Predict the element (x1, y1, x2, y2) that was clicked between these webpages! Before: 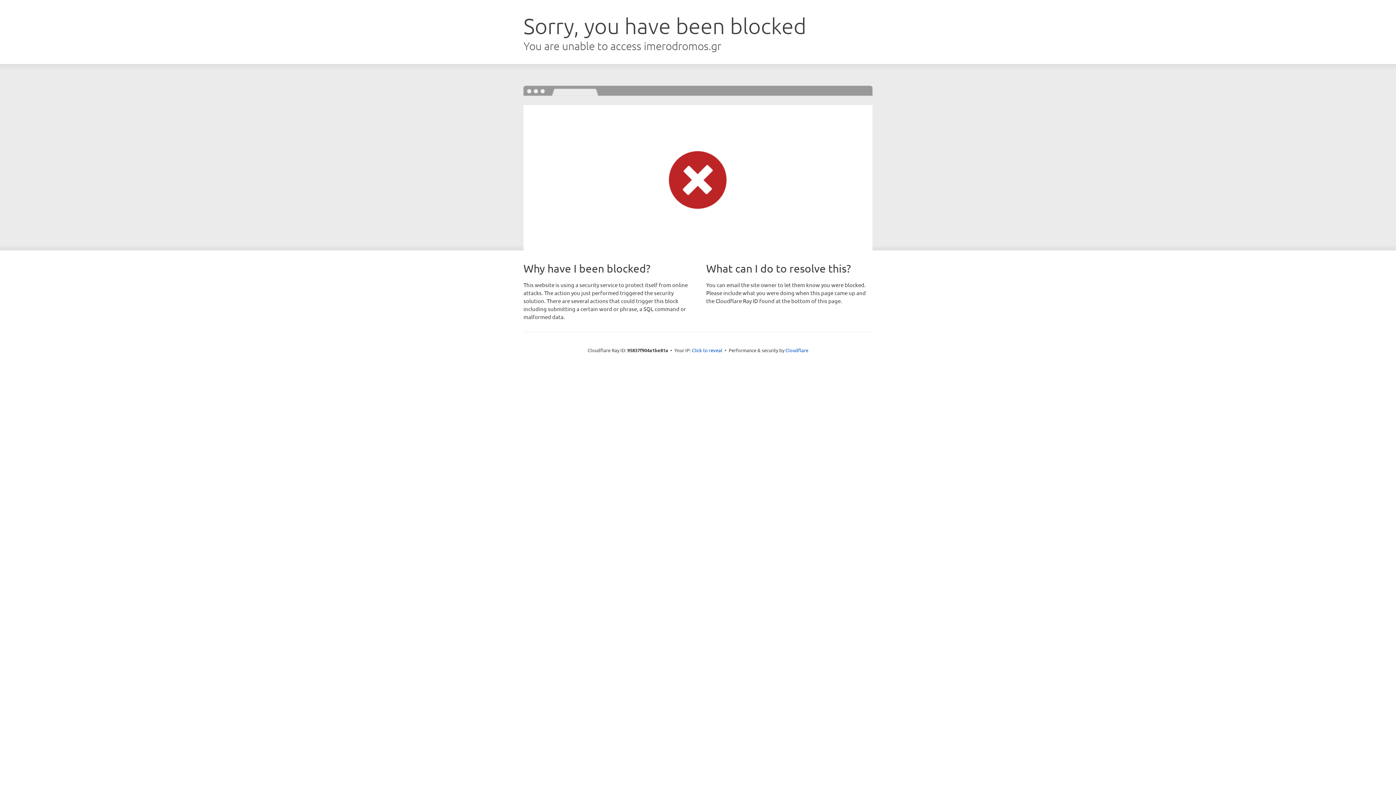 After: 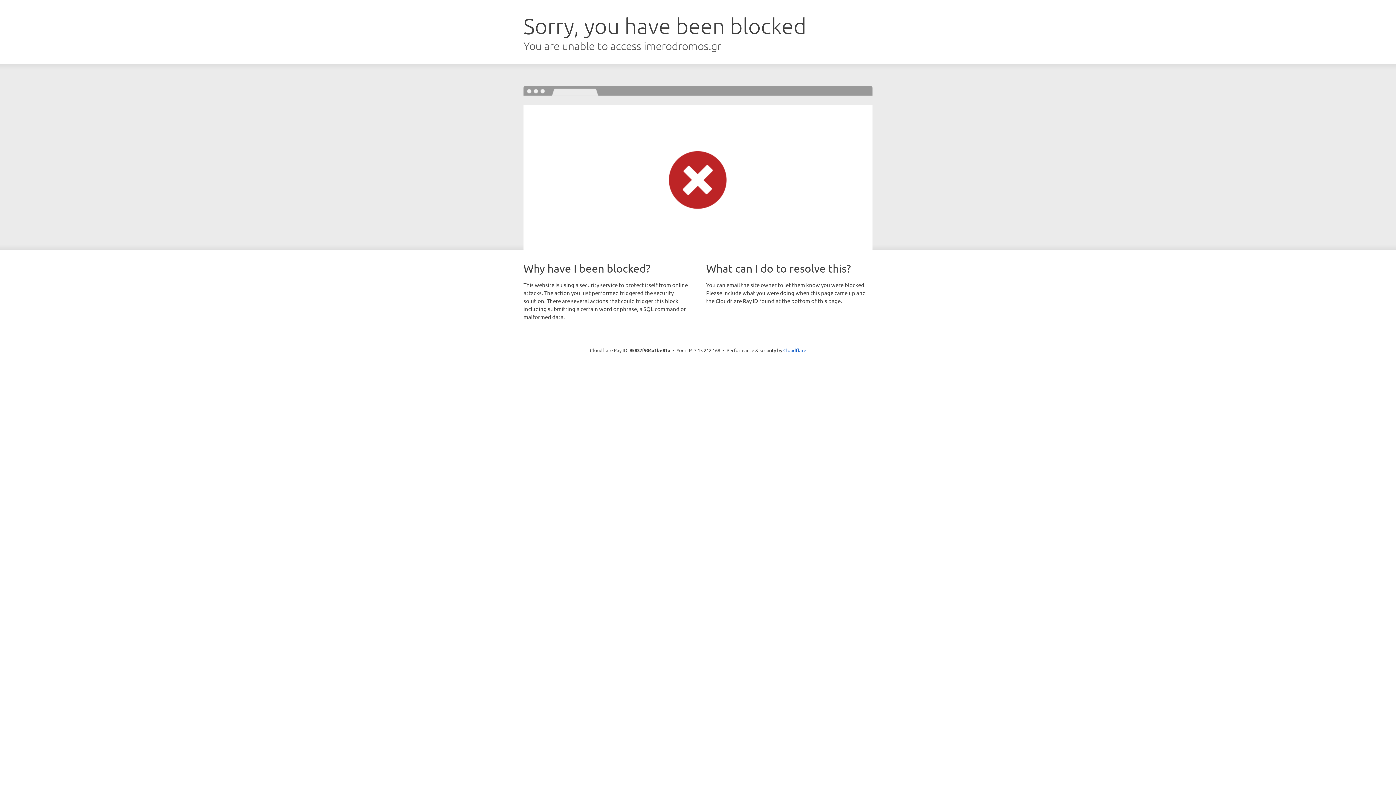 Action: bbox: (692, 346, 722, 353) label: Click to reveal